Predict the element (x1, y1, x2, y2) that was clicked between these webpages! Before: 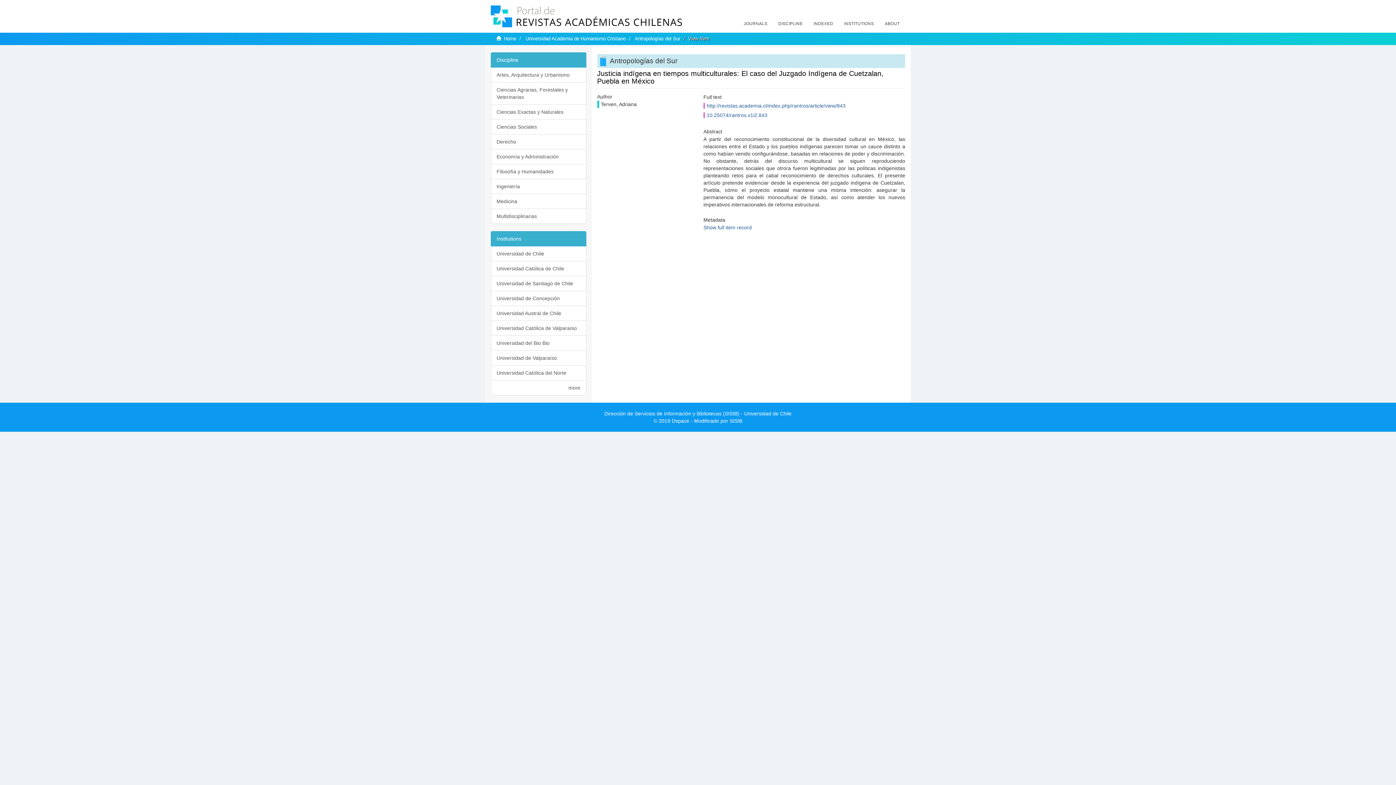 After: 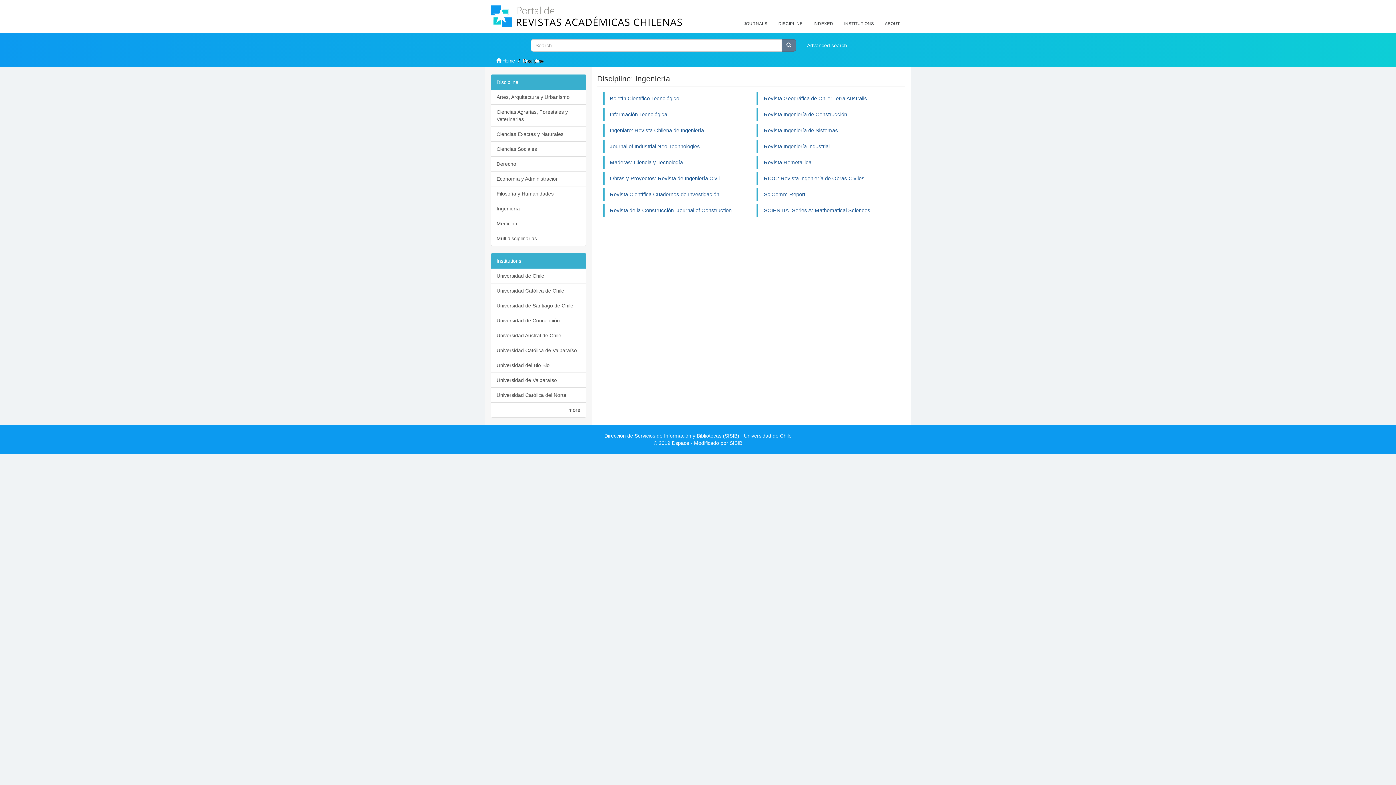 Action: bbox: (490, 178, 586, 194) label: Ingeniería